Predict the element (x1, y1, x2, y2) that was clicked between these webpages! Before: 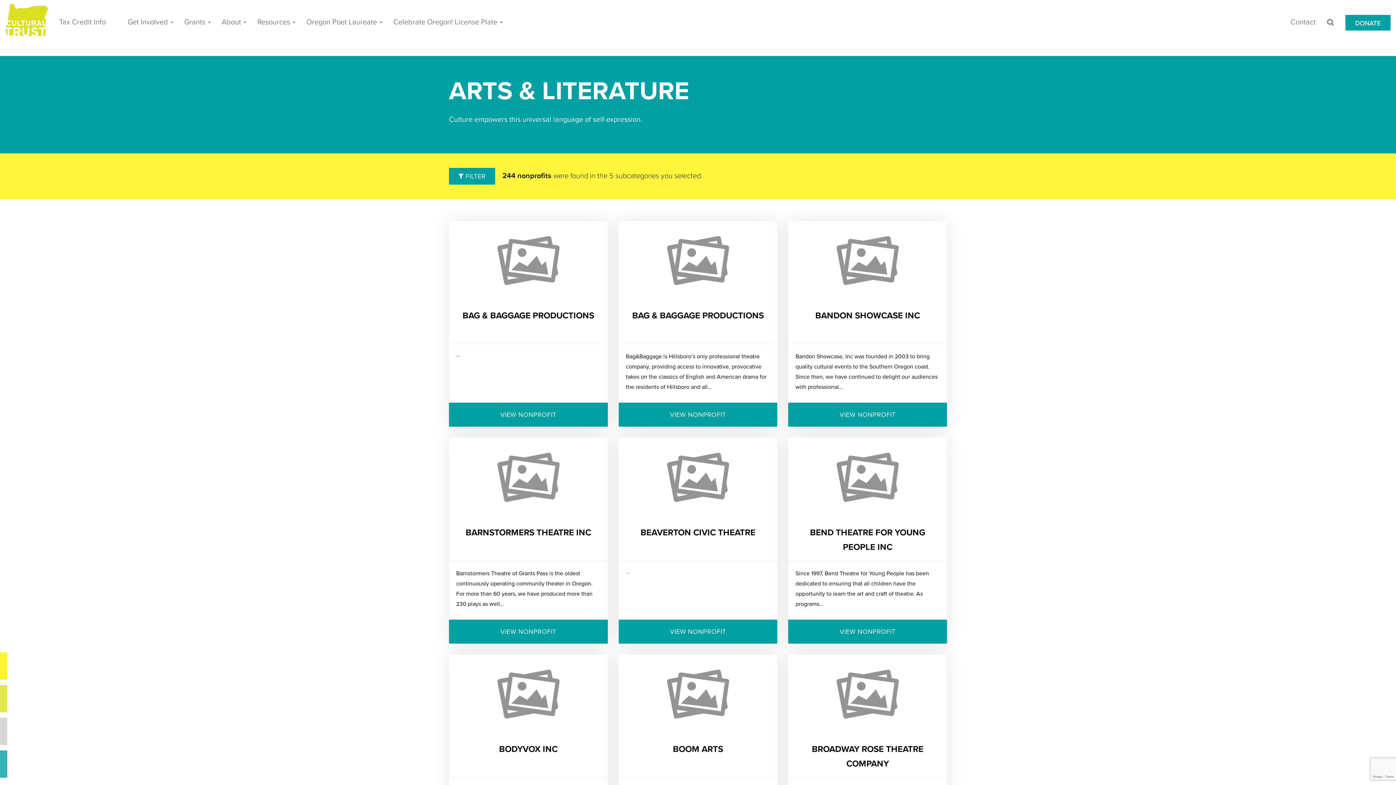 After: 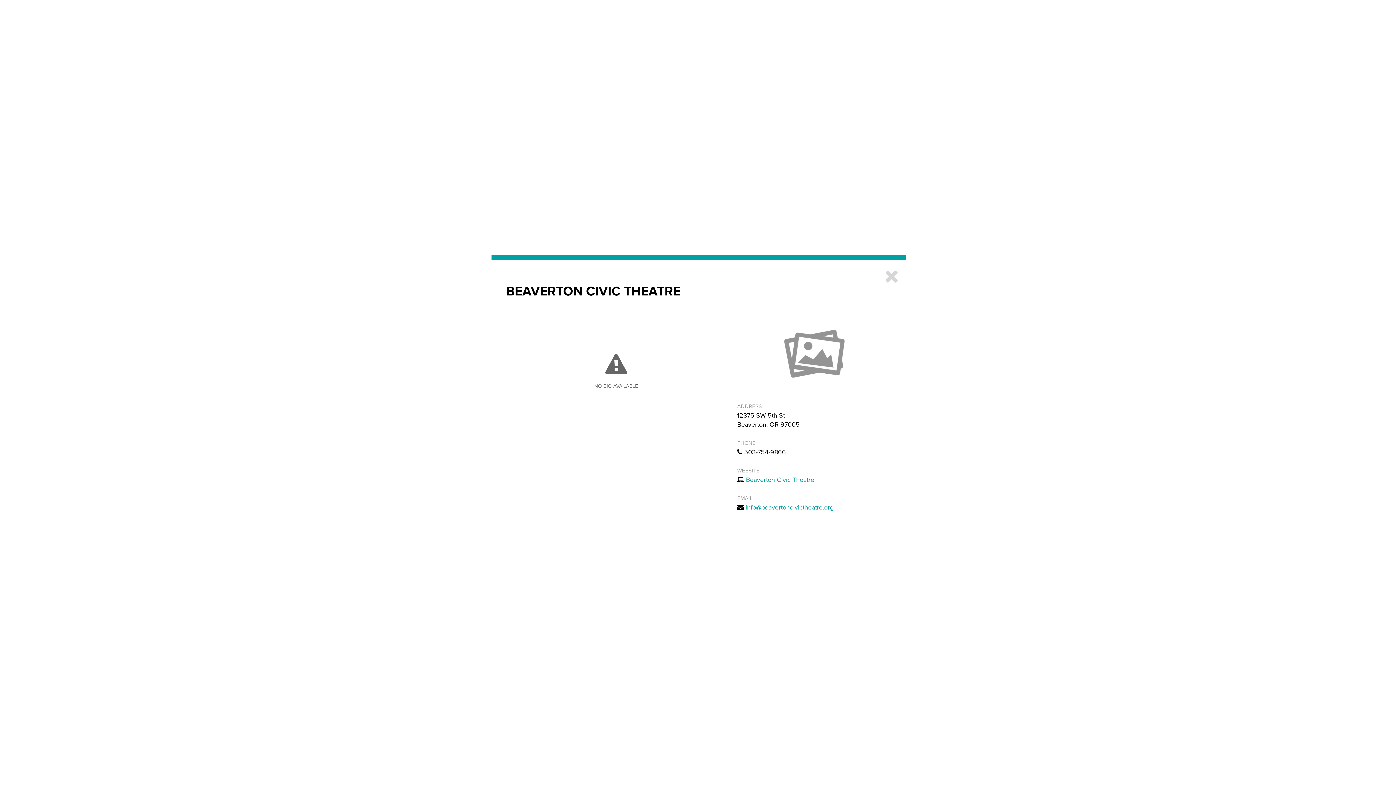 Action: bbox: (618, 437, 777, 517)